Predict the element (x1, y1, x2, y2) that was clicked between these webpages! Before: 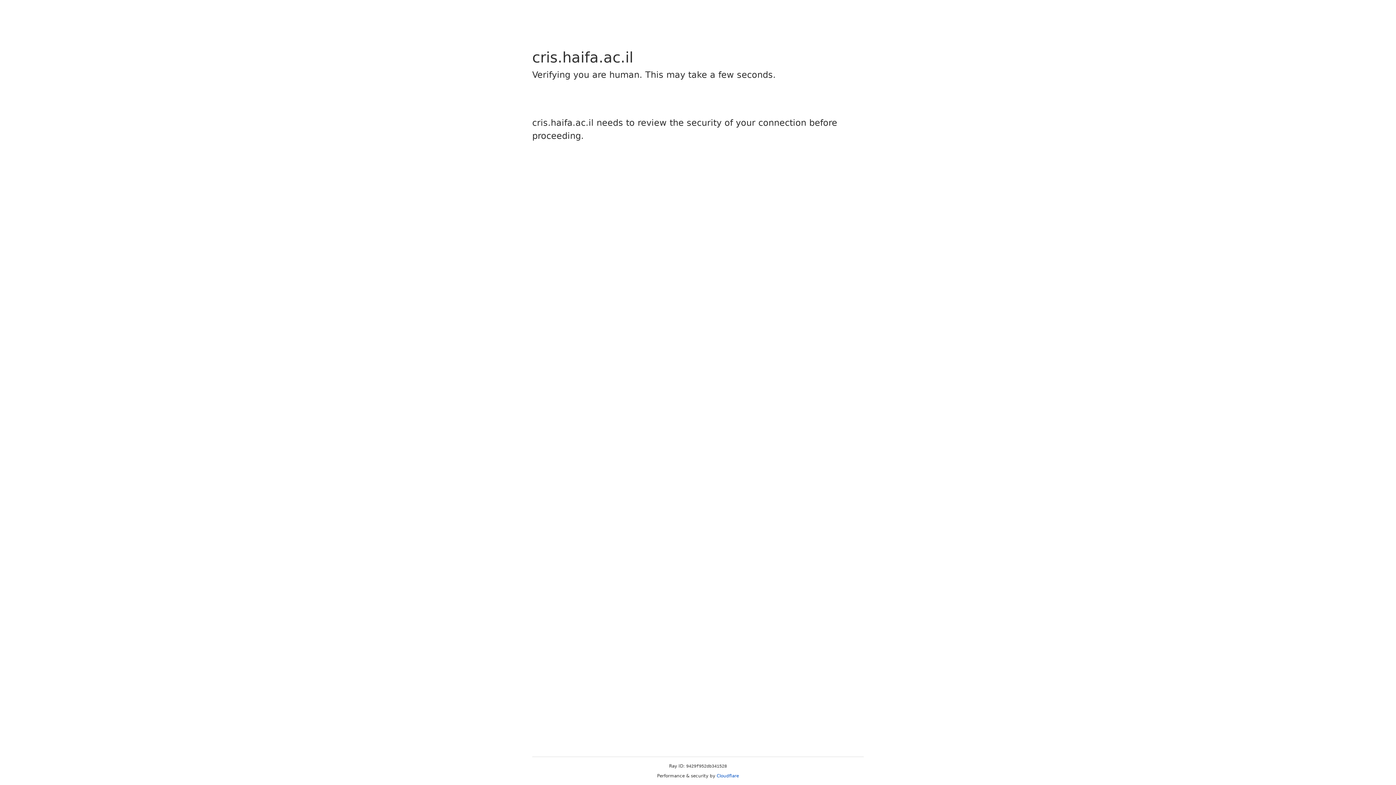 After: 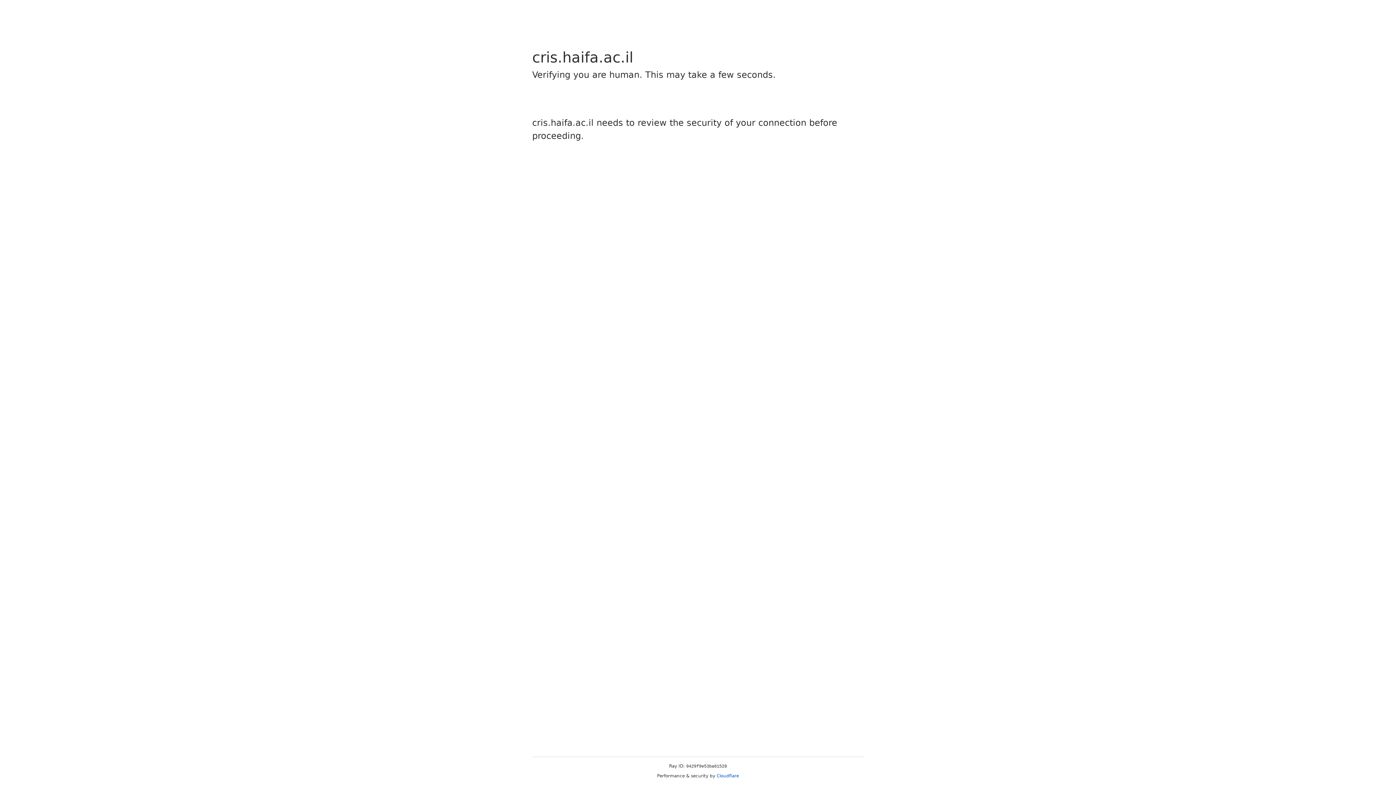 Action: label: Cloudflare bbox: (716, 773, 739, 778)